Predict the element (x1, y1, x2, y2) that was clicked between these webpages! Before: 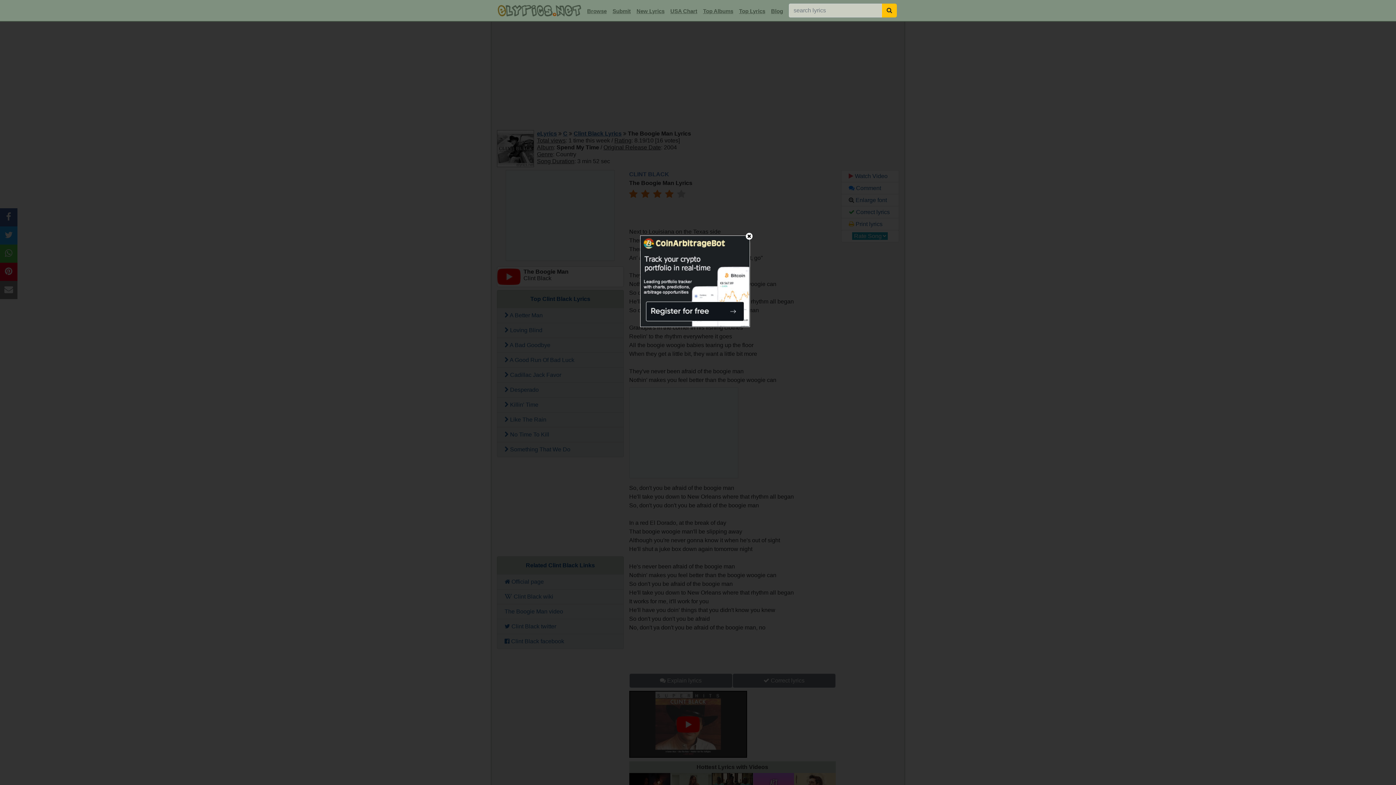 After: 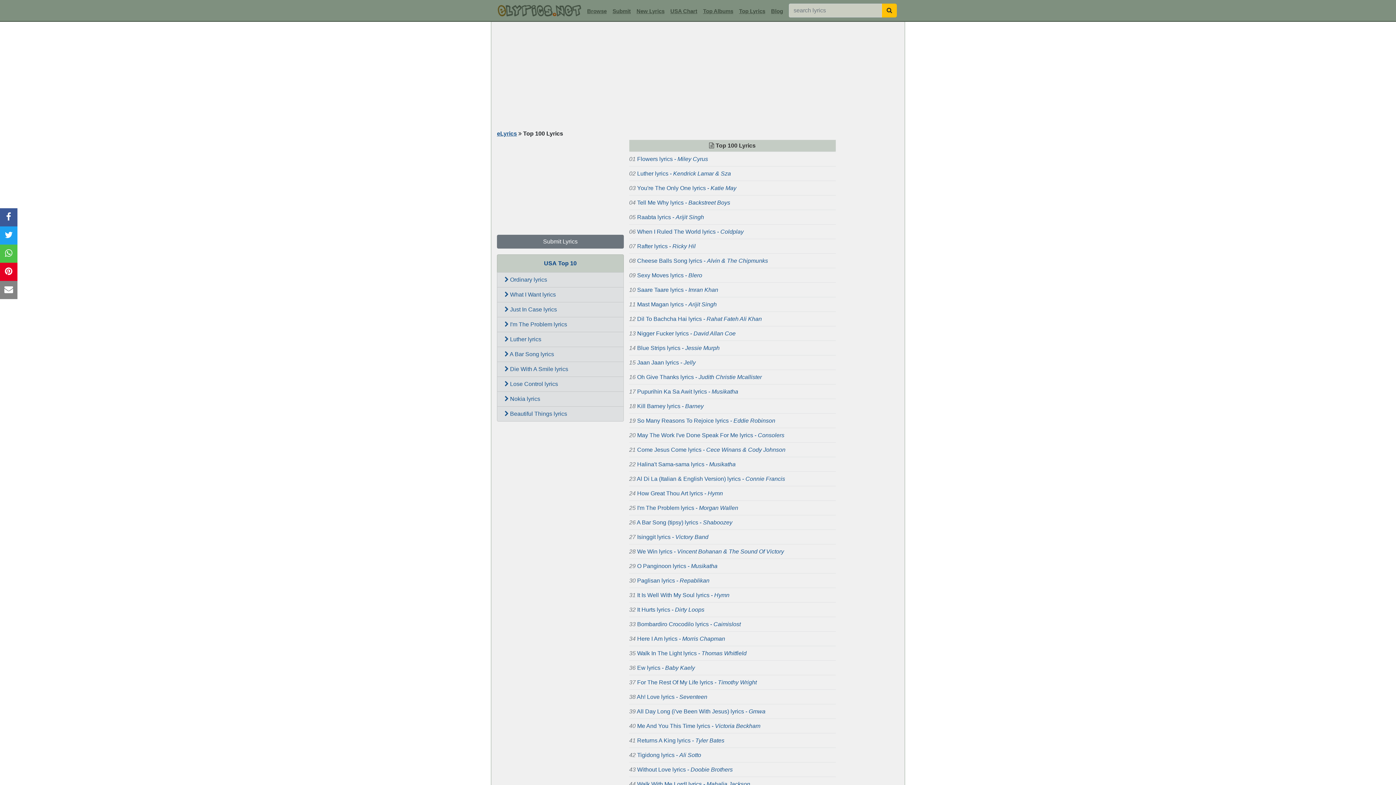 Action: label: Top Lyrics bbox: (736, 5, 768, 17)